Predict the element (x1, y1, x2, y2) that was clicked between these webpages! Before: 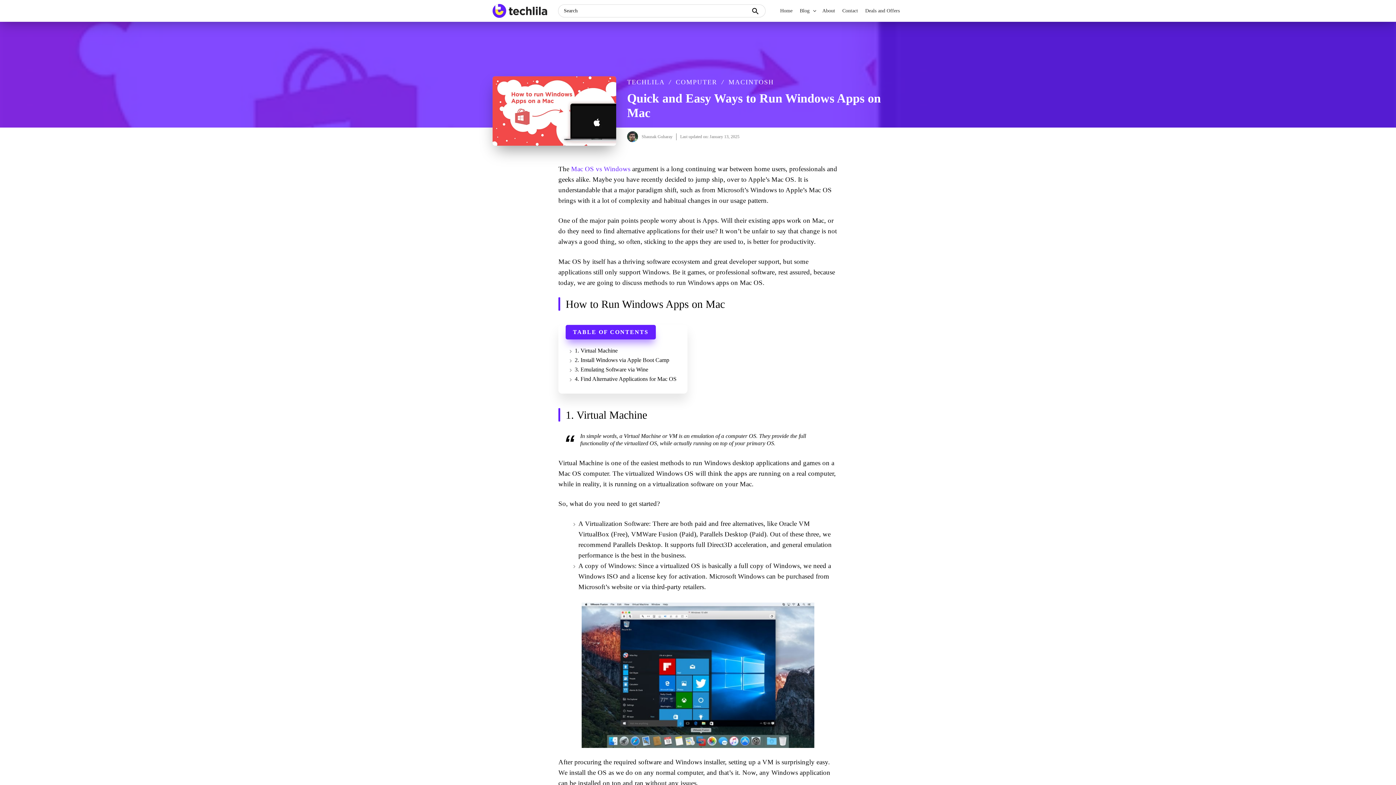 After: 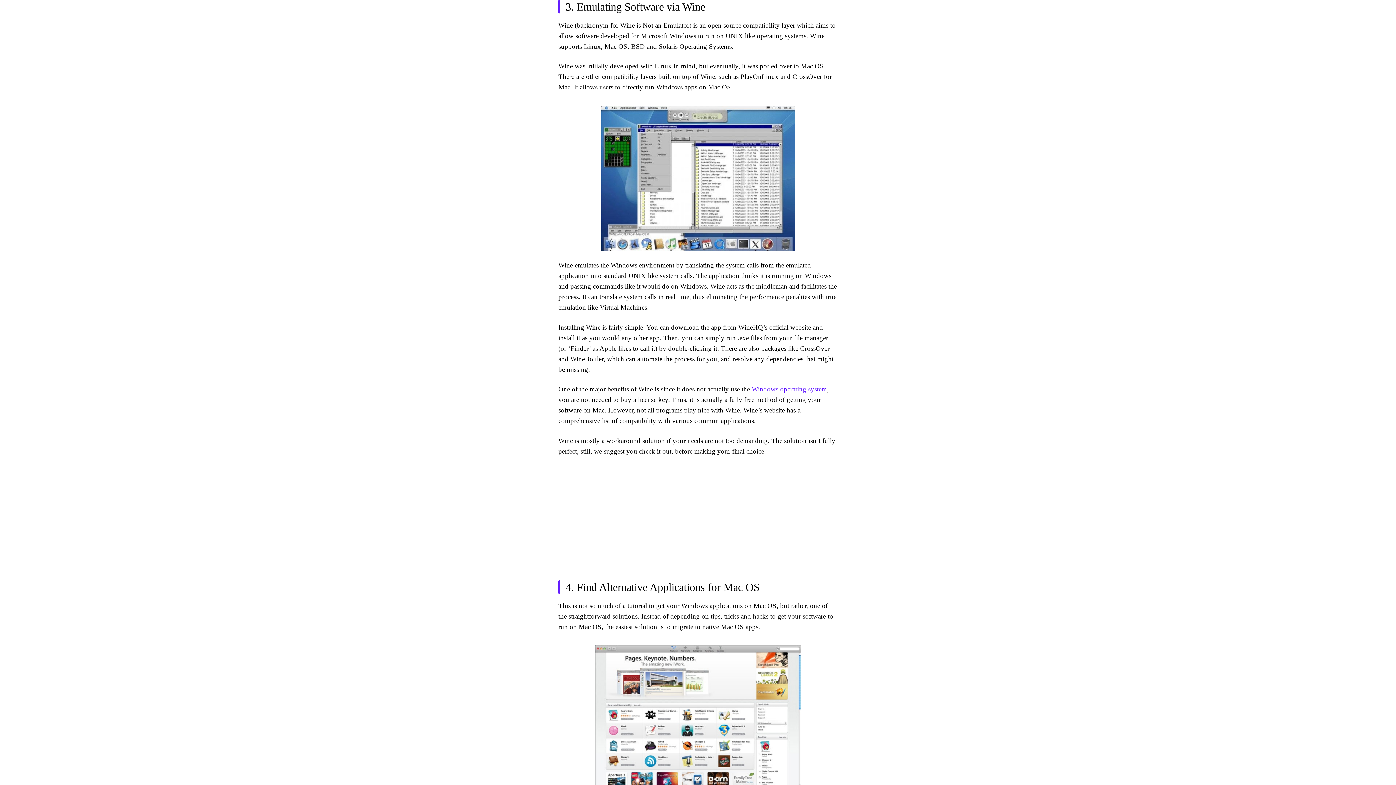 Action: bbox: (574, 366, 648, 372) label: 3. Emulating Software via Wine